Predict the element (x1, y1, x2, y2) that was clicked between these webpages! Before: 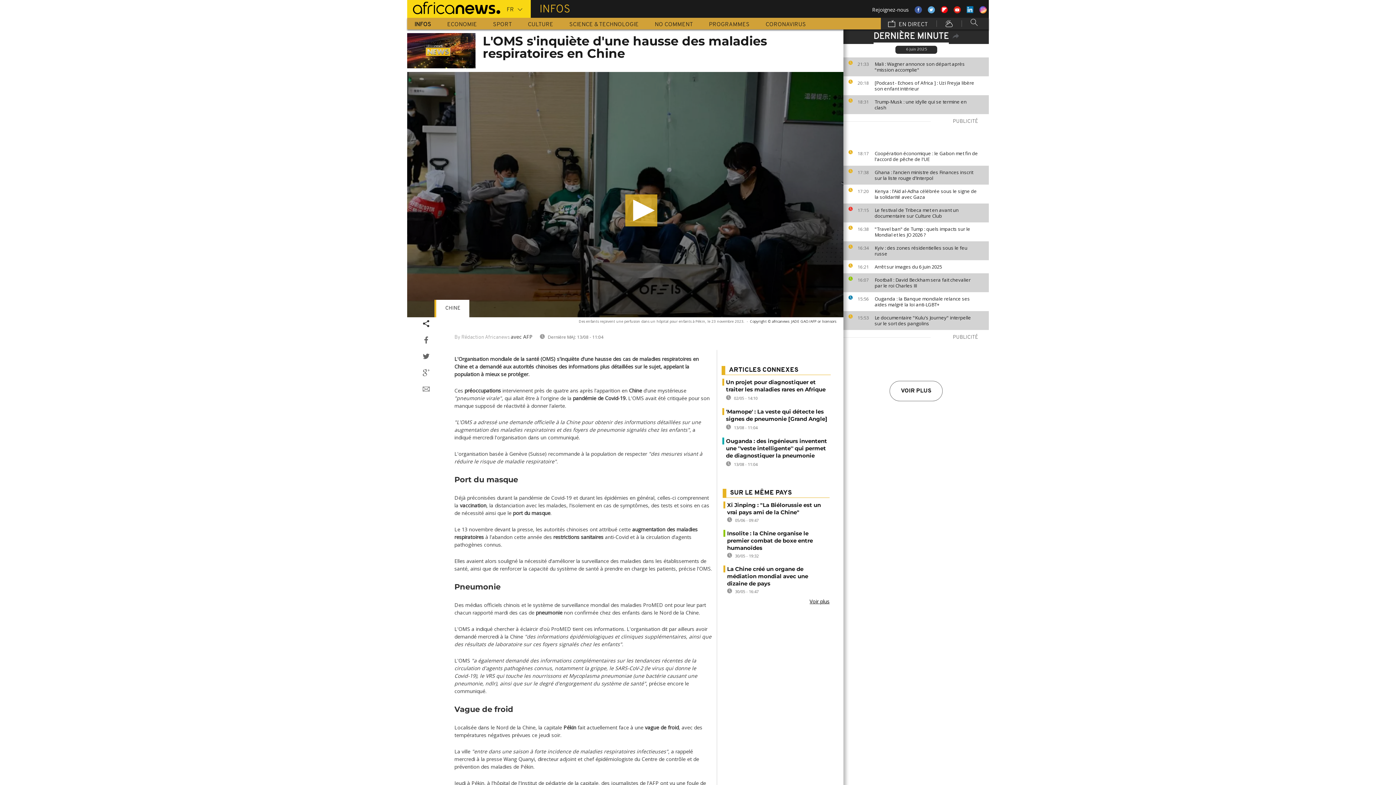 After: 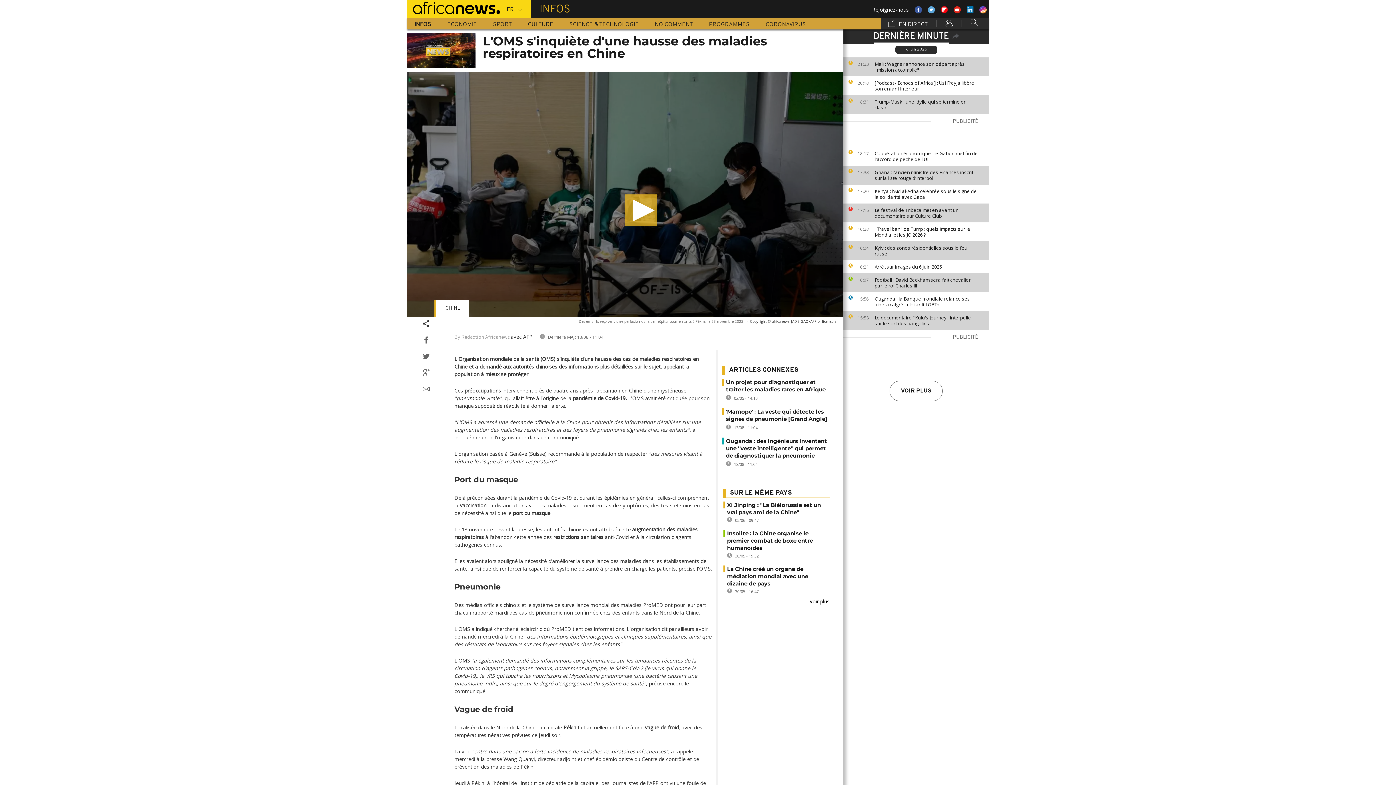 Action: bbox: (454, 334, 509, 340) label: By Rédaction Africanews